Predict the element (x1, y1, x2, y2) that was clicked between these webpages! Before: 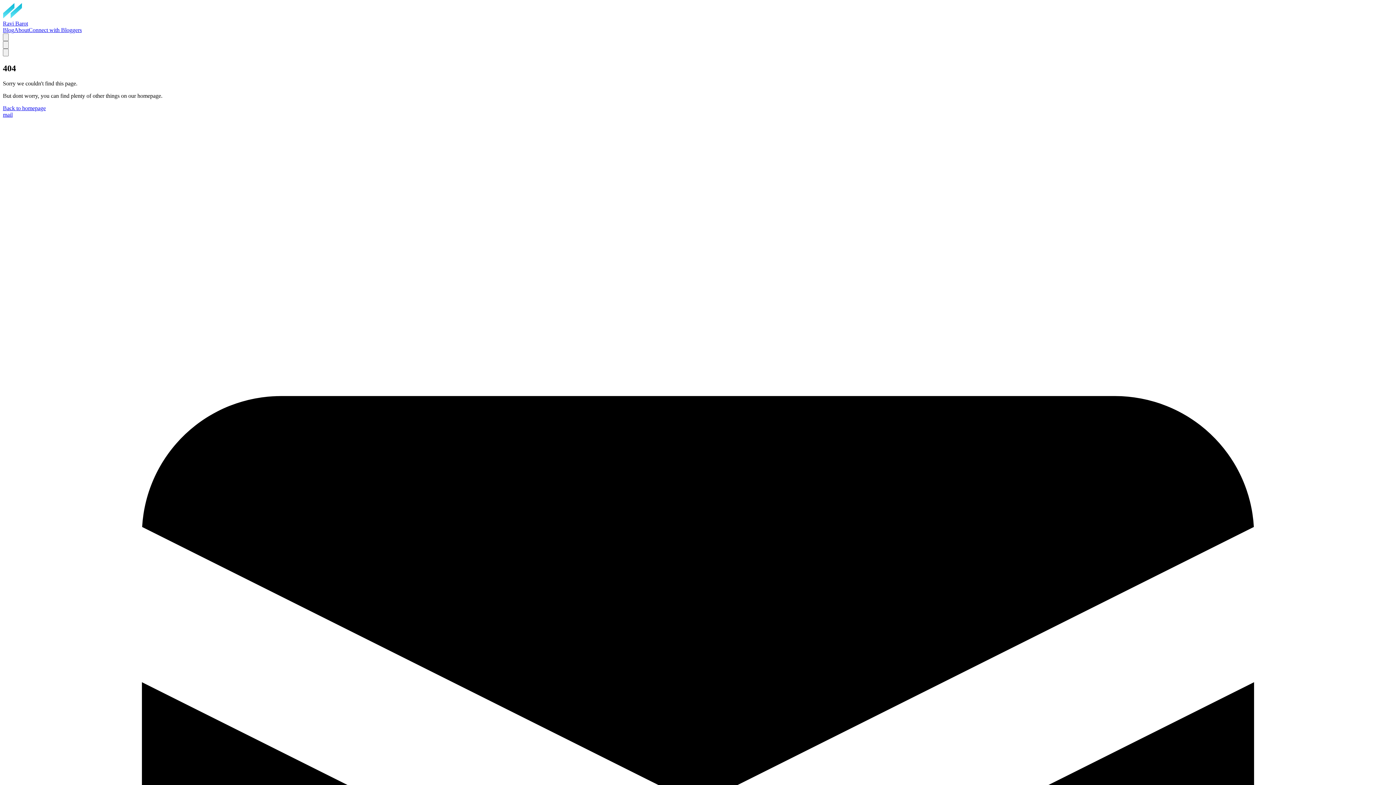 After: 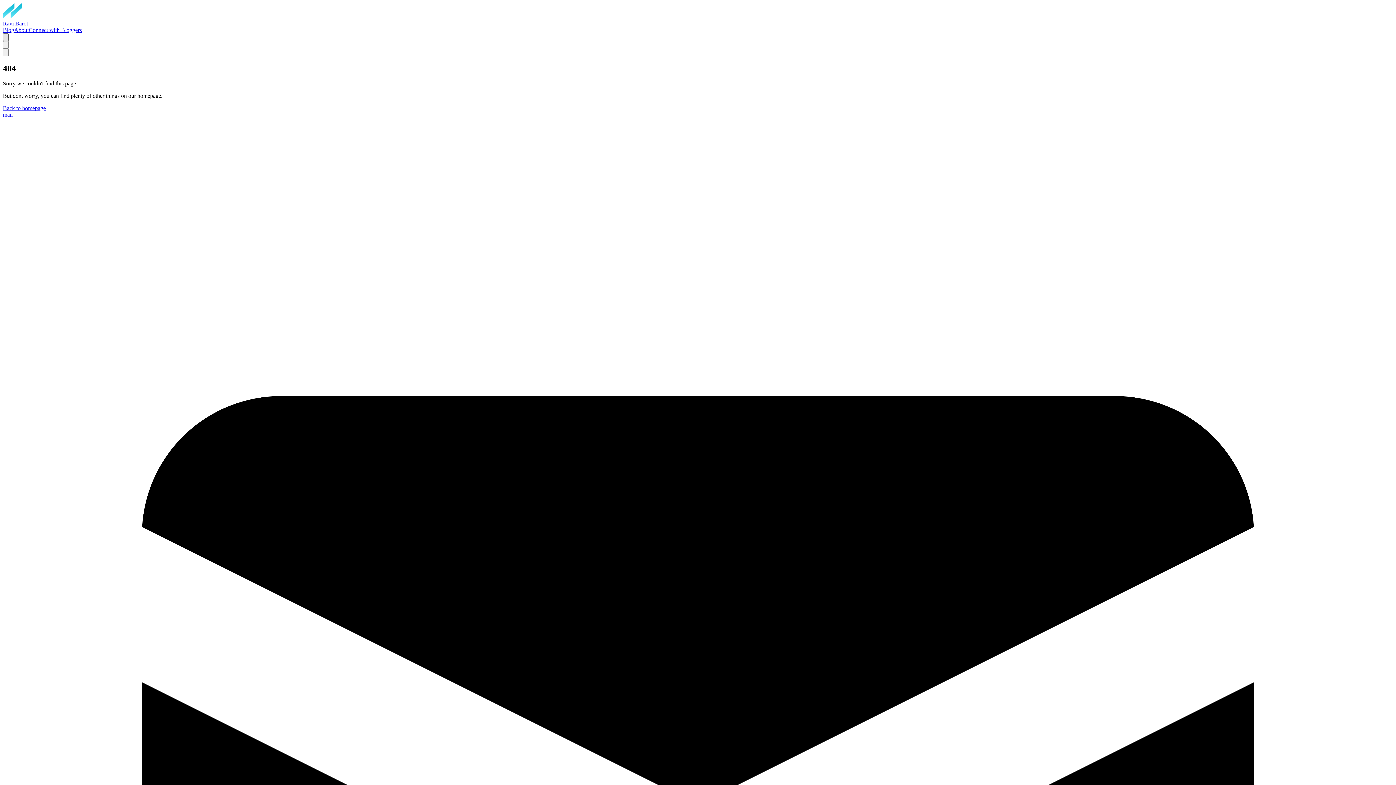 Action: bbox: (2, 33, 8, 40) label: Search